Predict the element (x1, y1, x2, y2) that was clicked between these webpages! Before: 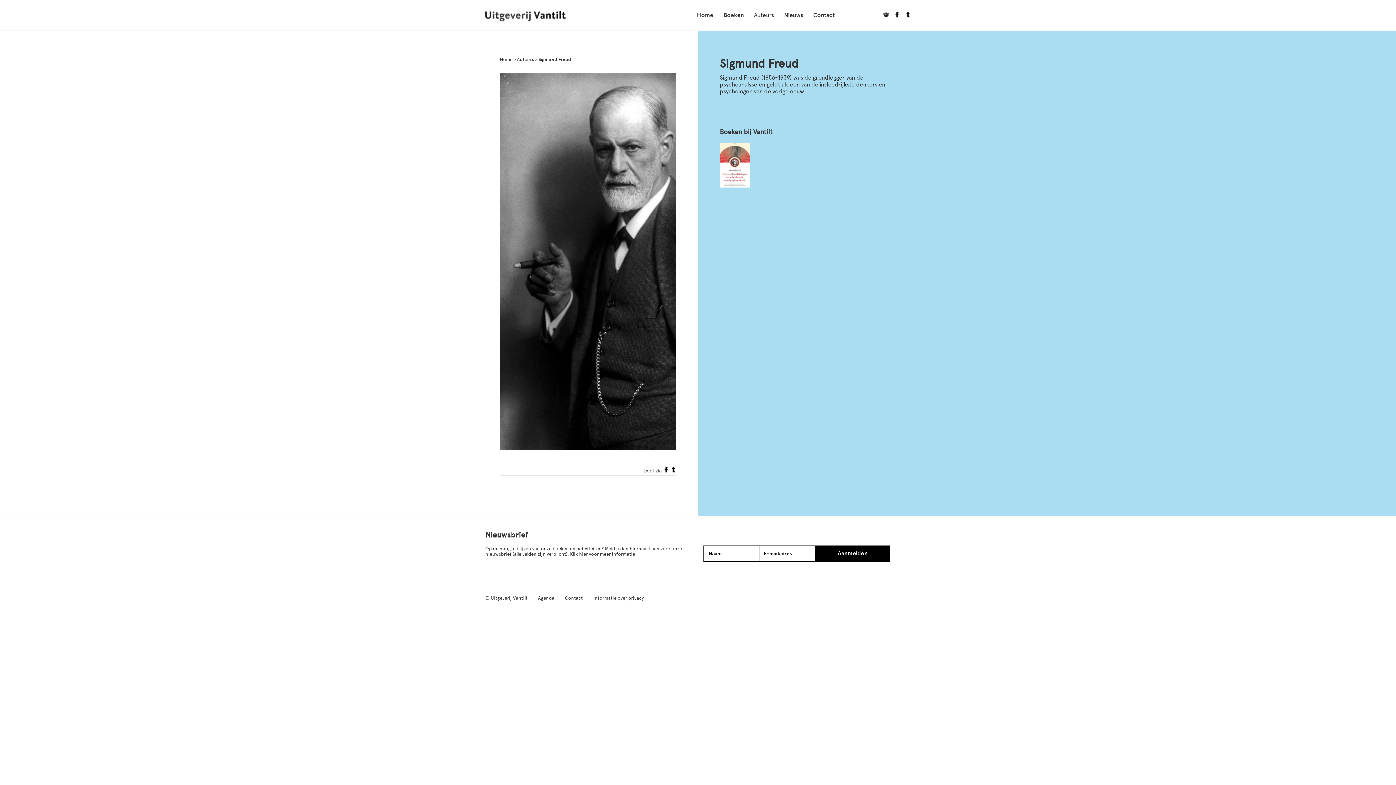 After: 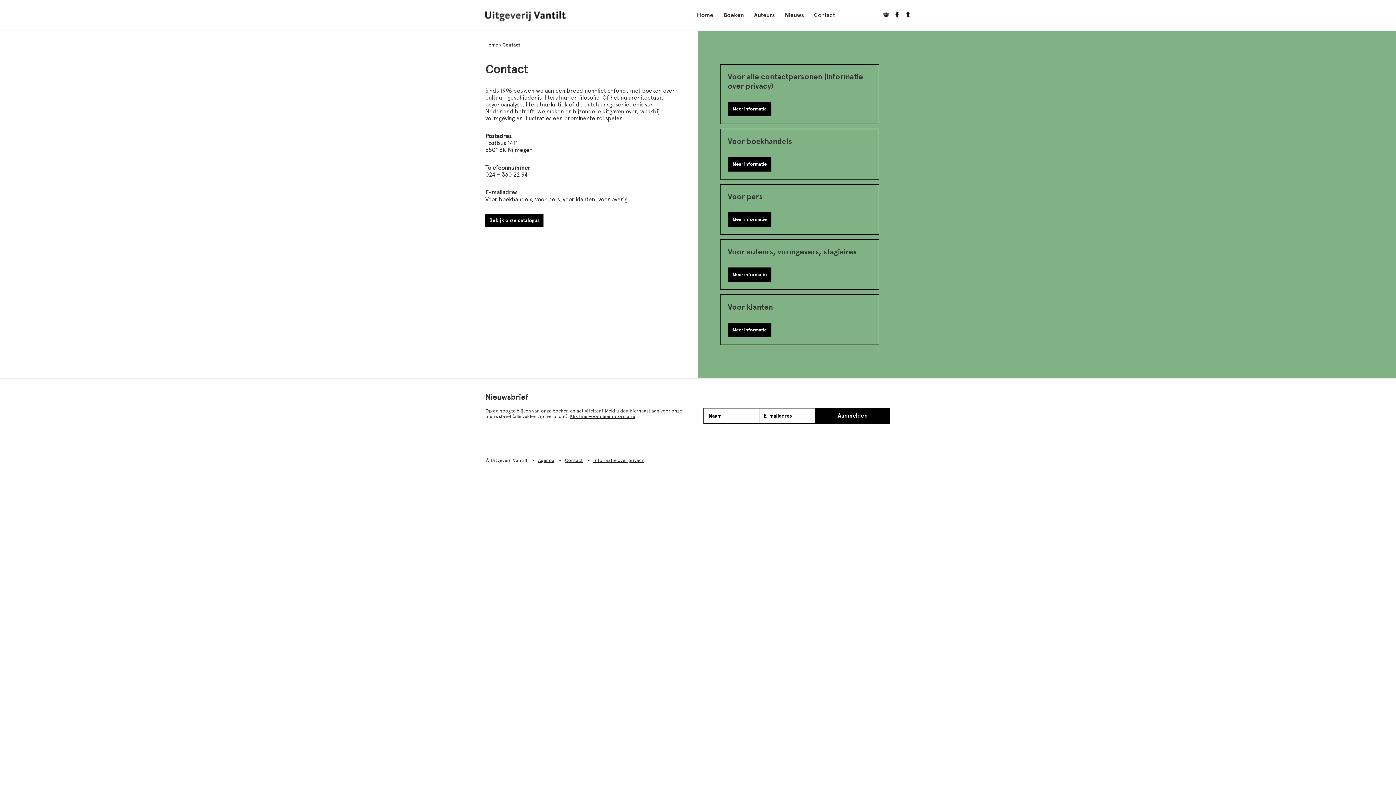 Action: bbox: (565, 595, 582, 601) label: Contact